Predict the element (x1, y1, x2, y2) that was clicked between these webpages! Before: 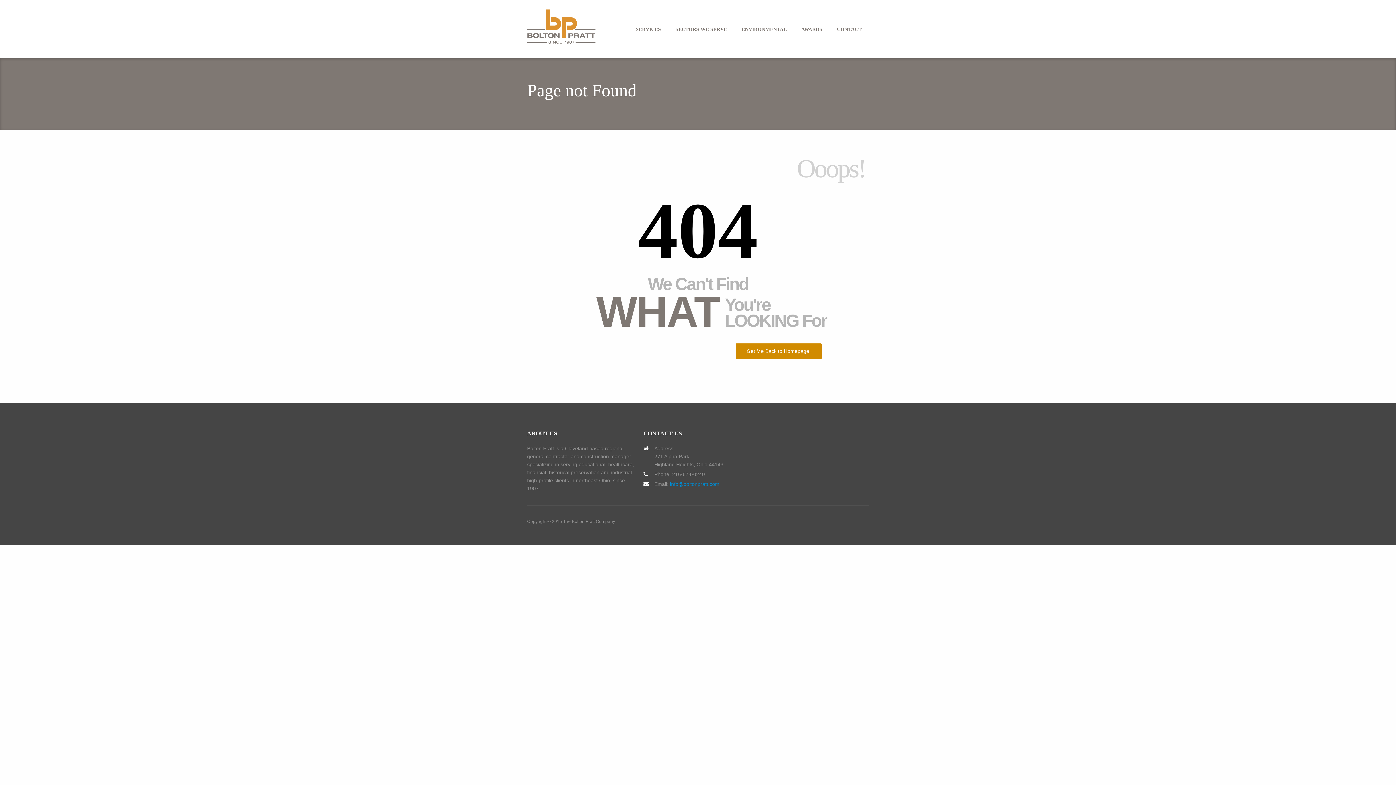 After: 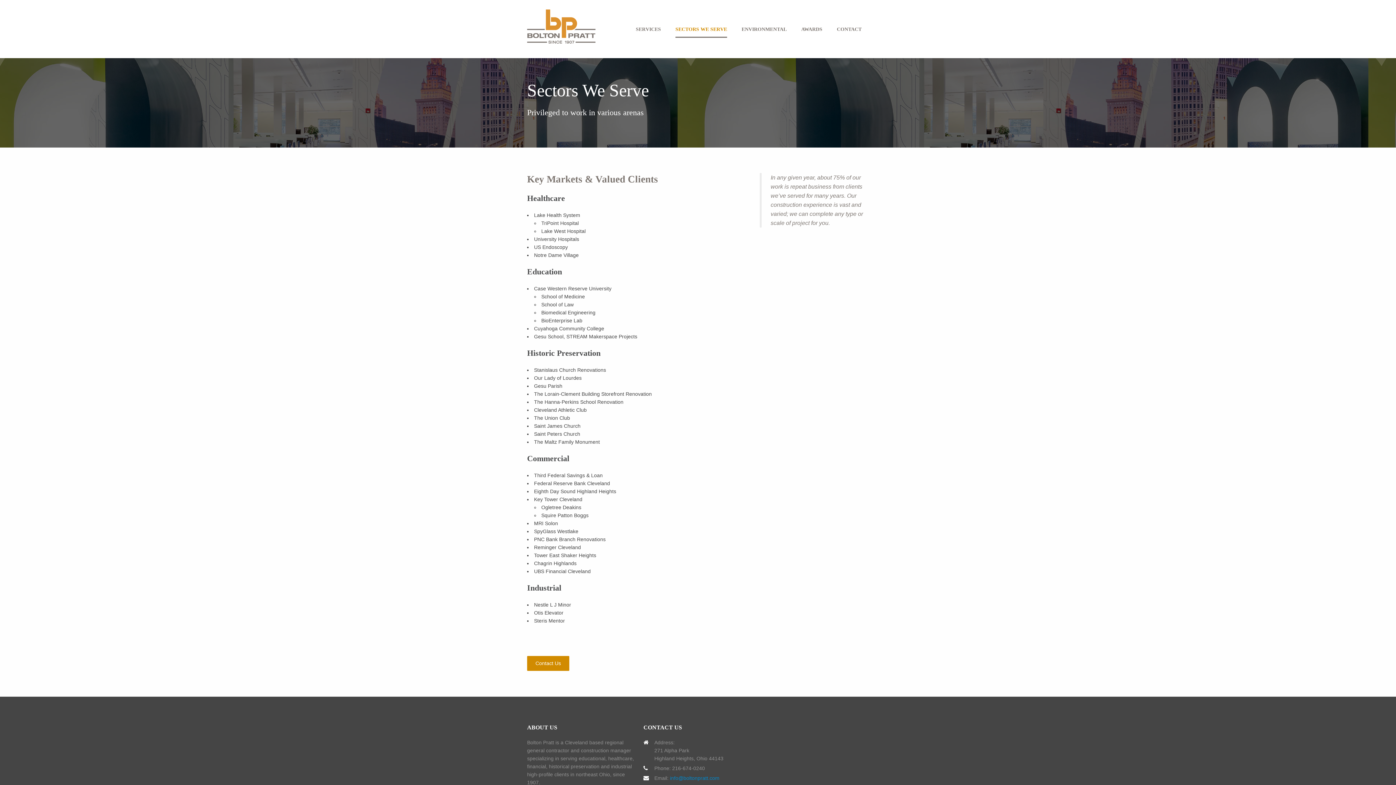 Action: bbox: (675, 25, 727, 36) label: SECTORS WE SERVE